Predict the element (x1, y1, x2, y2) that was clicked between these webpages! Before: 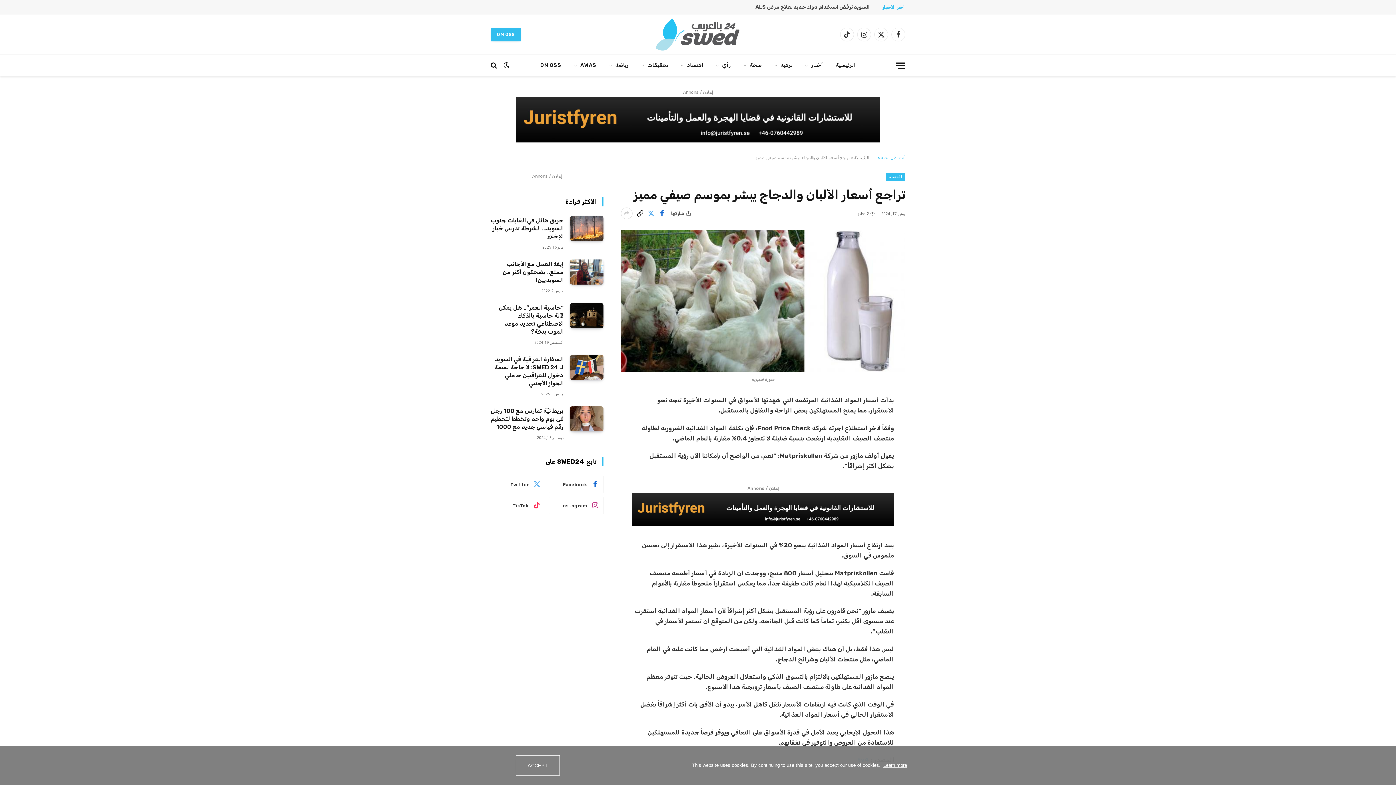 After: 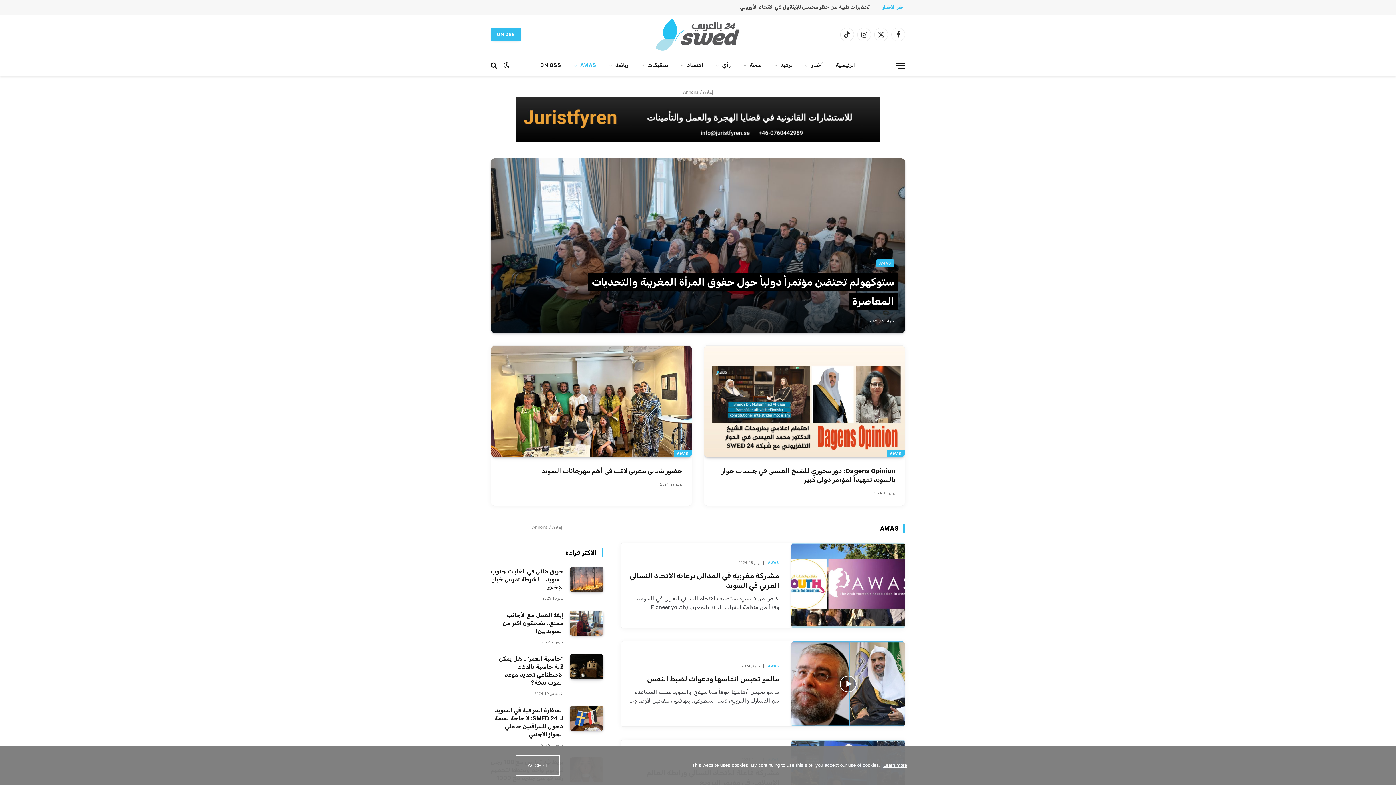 Action: bbox: (567, 54, 602, 76) label: AWAS